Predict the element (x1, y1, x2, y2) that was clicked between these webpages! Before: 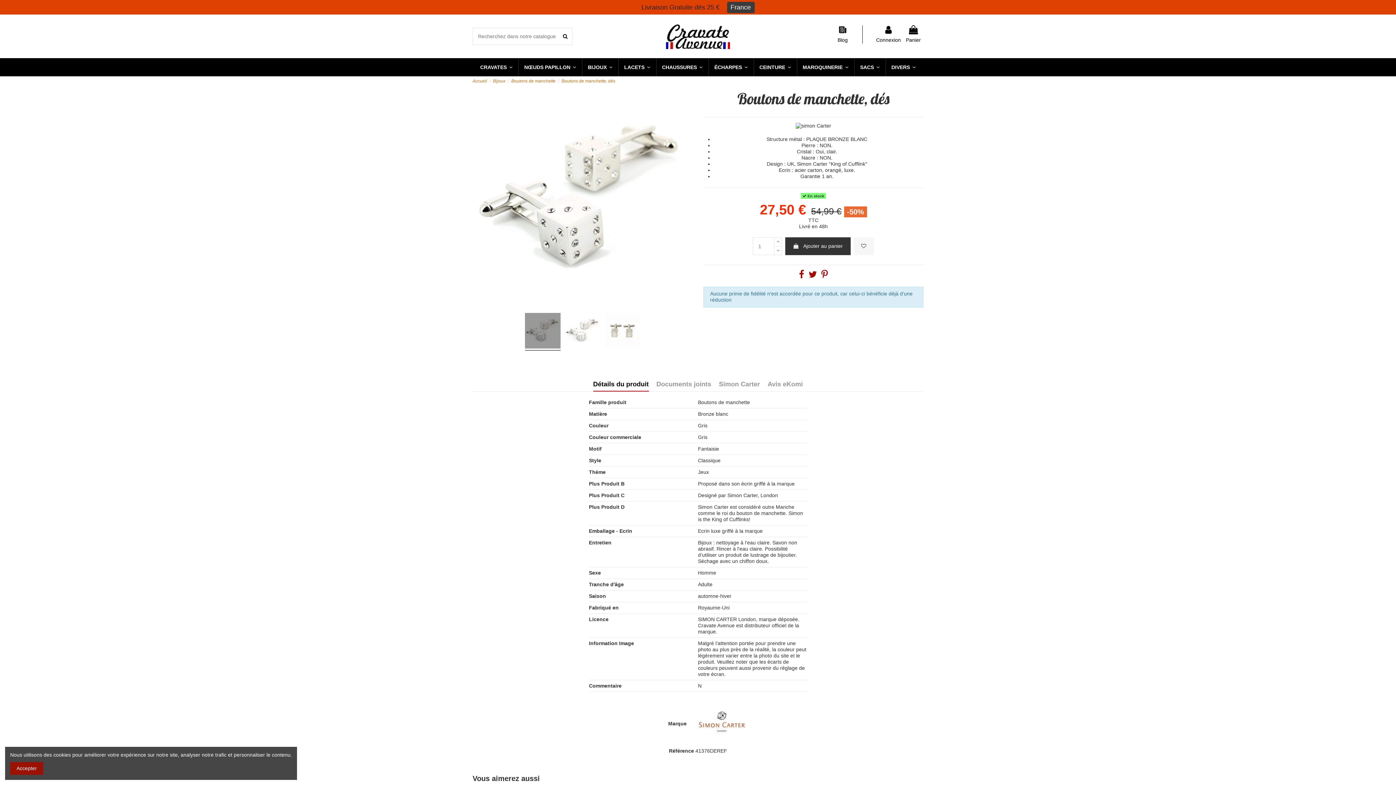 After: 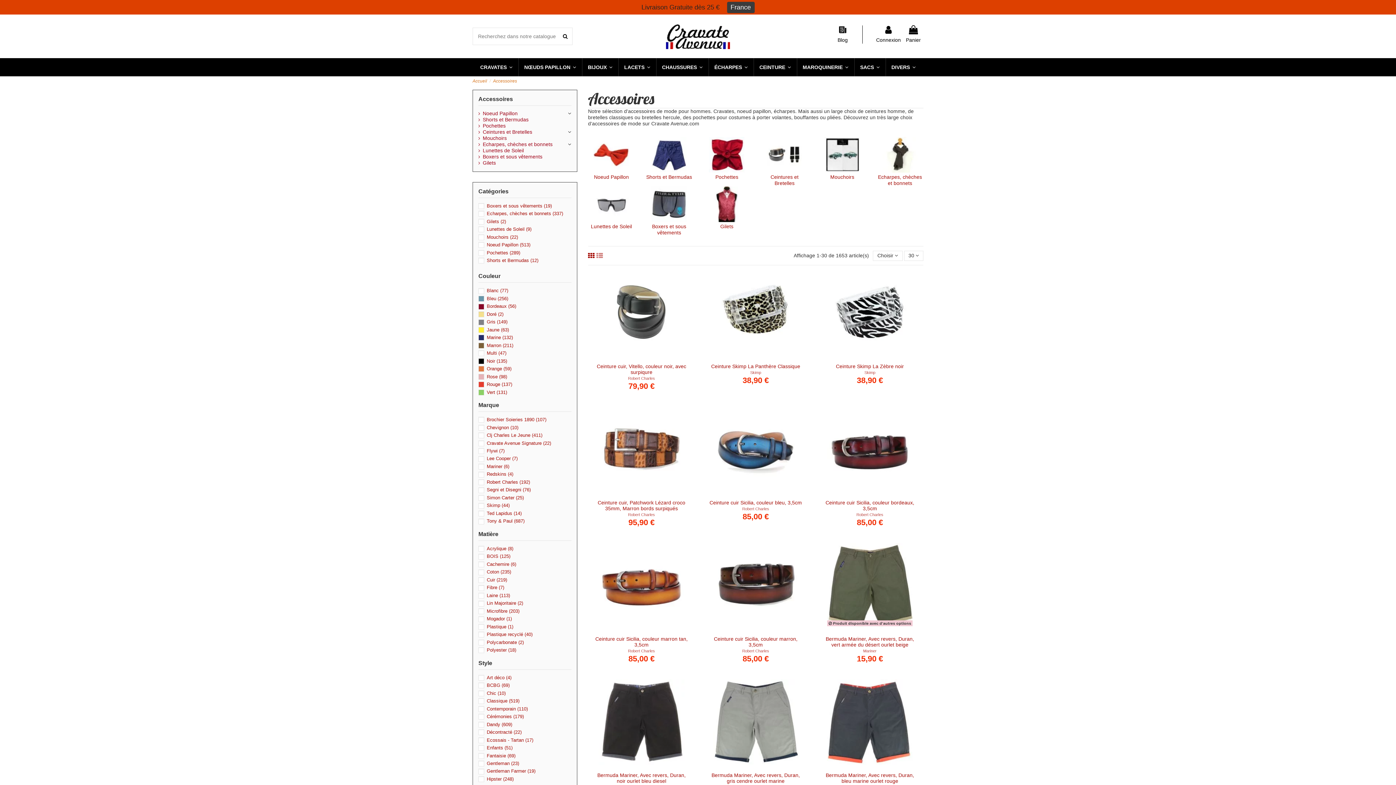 Action: label: DIVERS  bbox: (885, 58, 921, 76)